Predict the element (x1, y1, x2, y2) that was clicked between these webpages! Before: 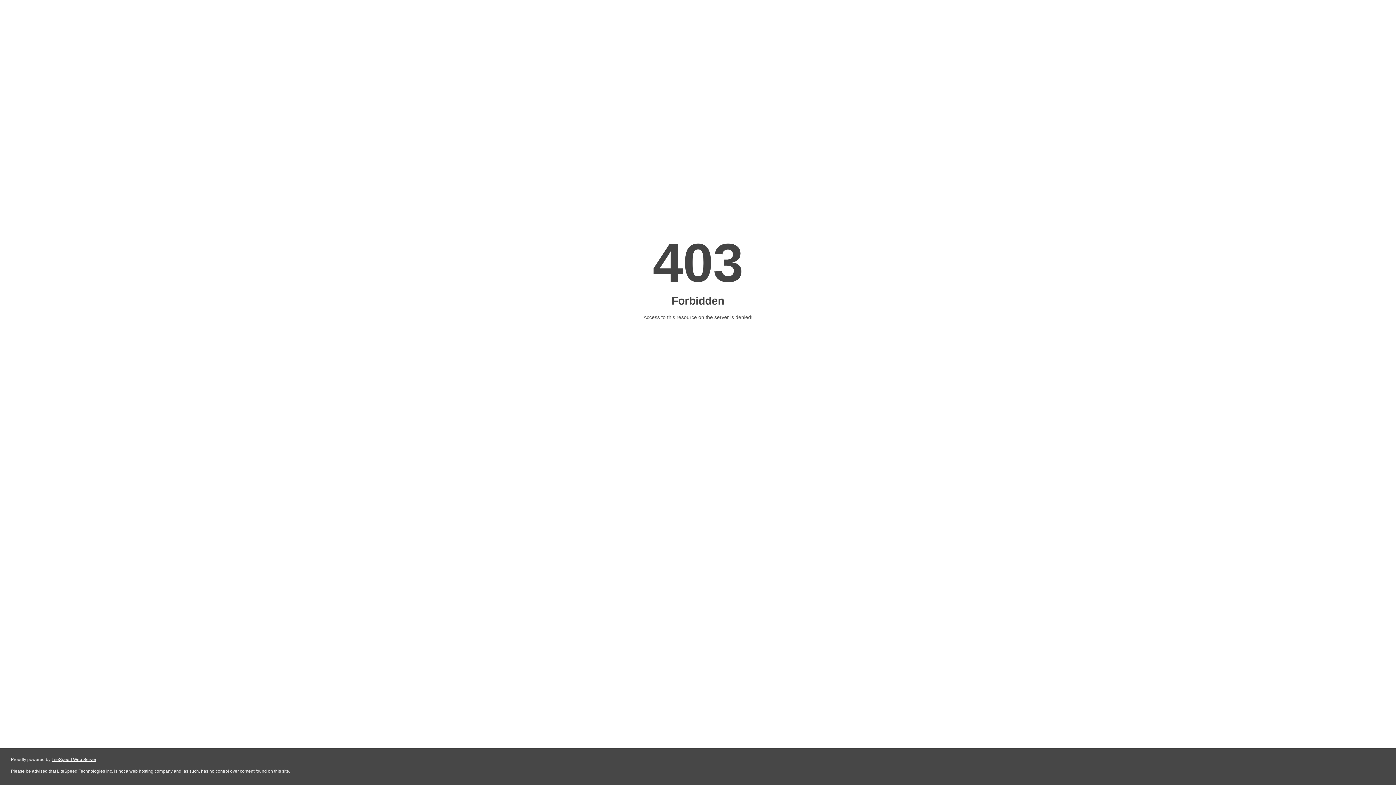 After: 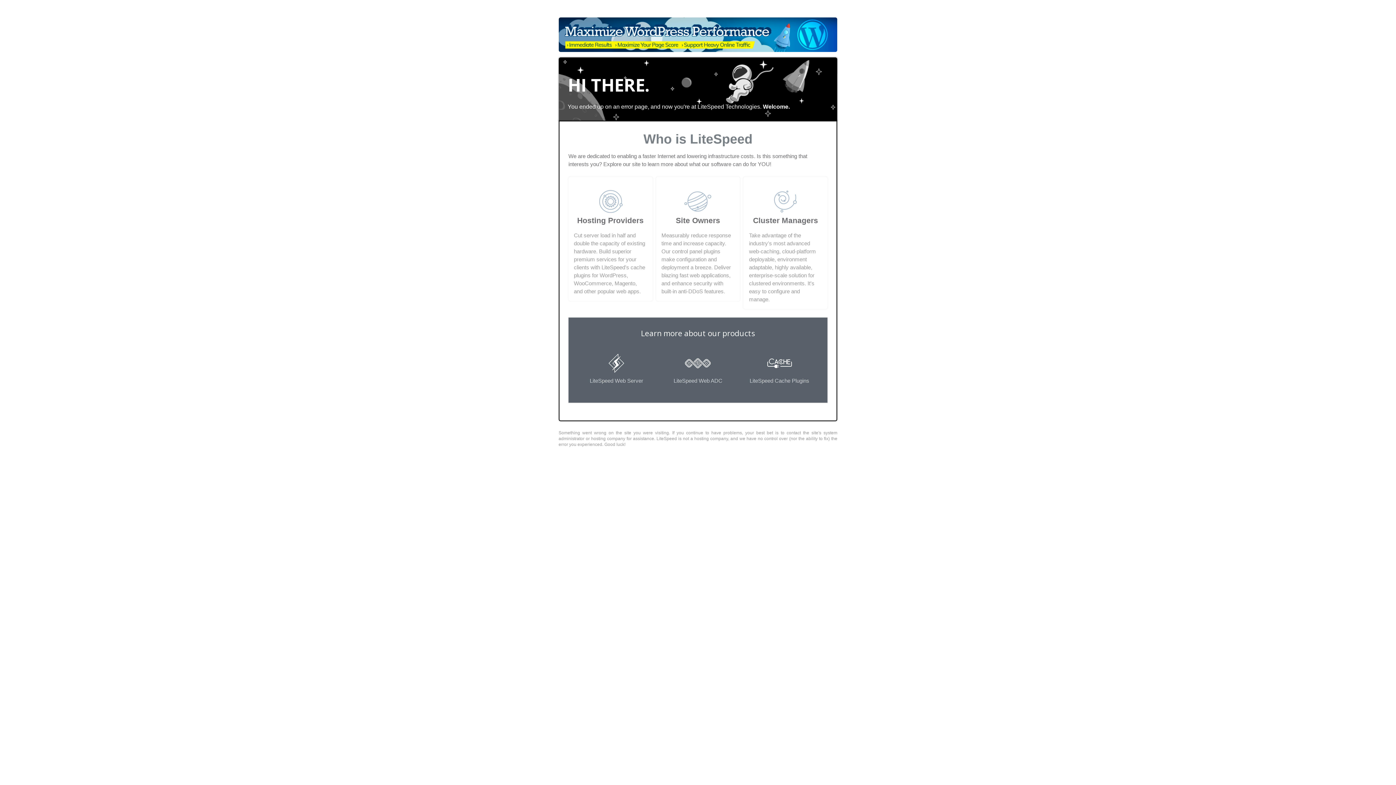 Action: bbox: (51, 757, 96, 762) label: LiteSpeed Web Server